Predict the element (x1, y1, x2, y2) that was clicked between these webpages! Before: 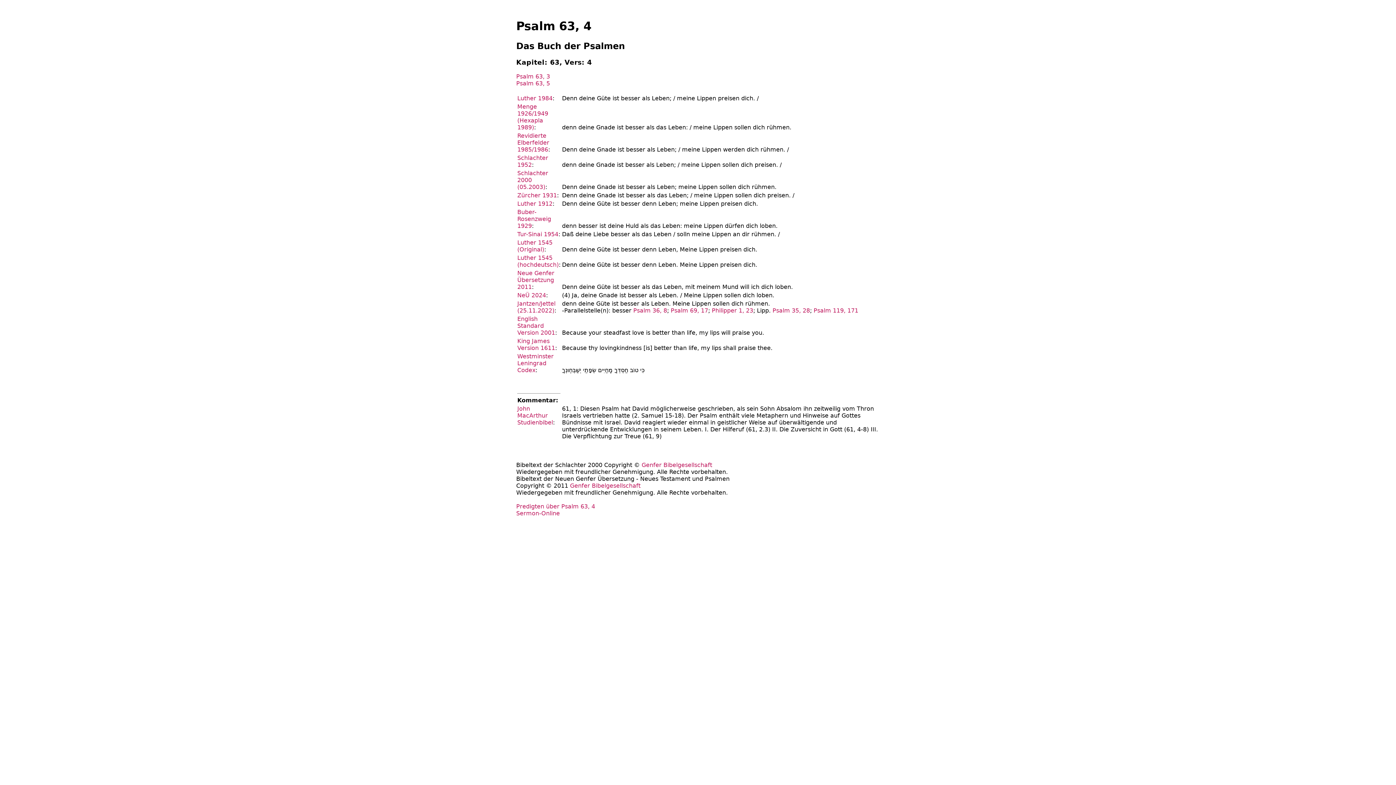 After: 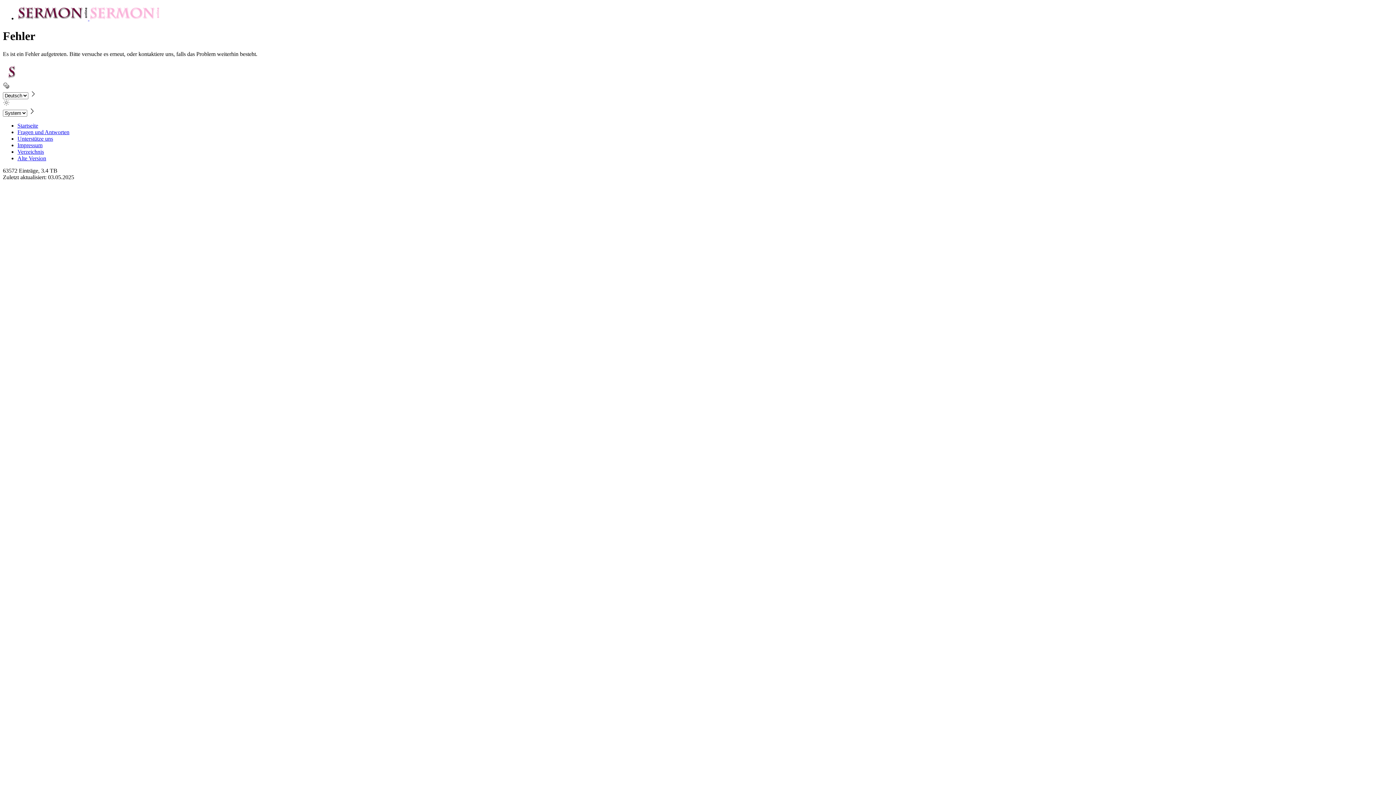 Action: label: Jantzen/Jettel (25.11.2022) bbox: (517, 300, 555, 314)